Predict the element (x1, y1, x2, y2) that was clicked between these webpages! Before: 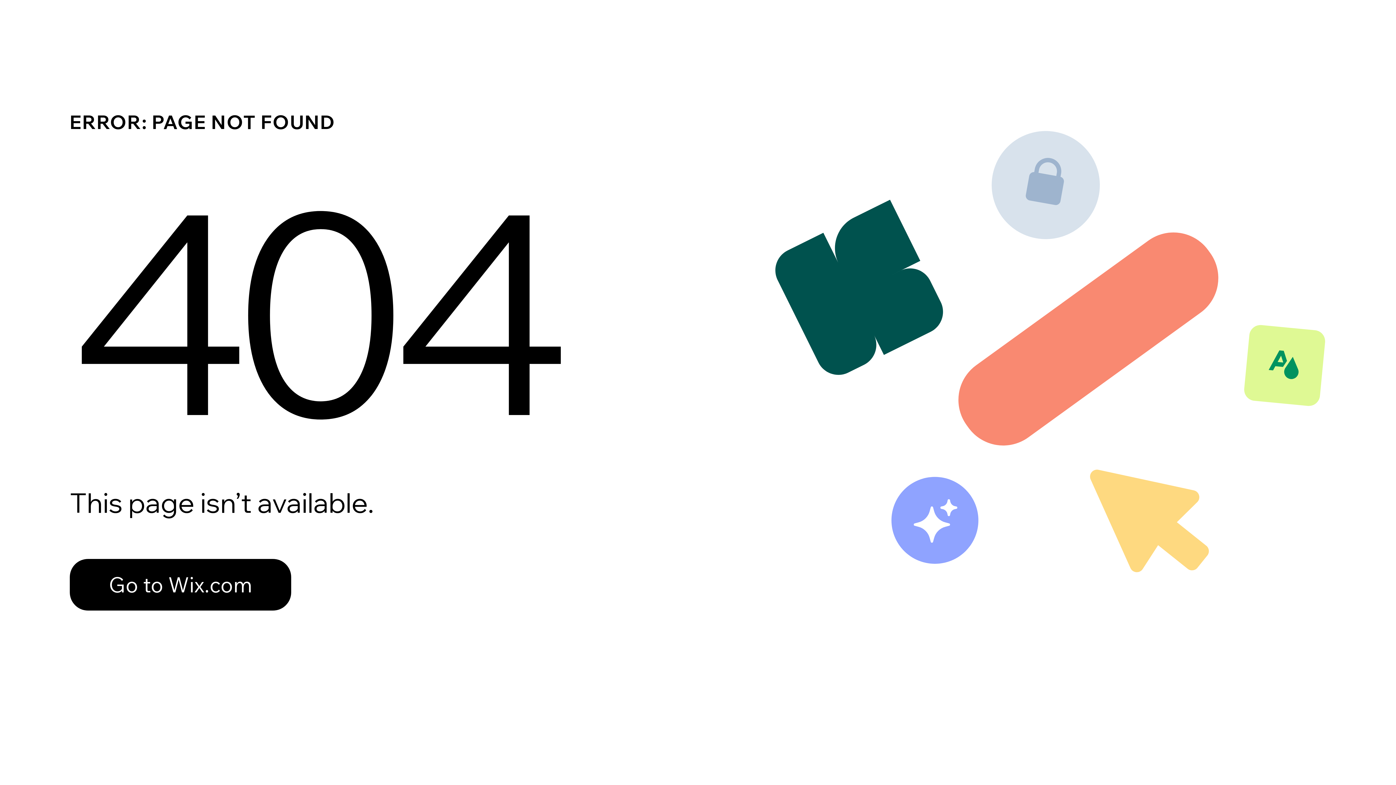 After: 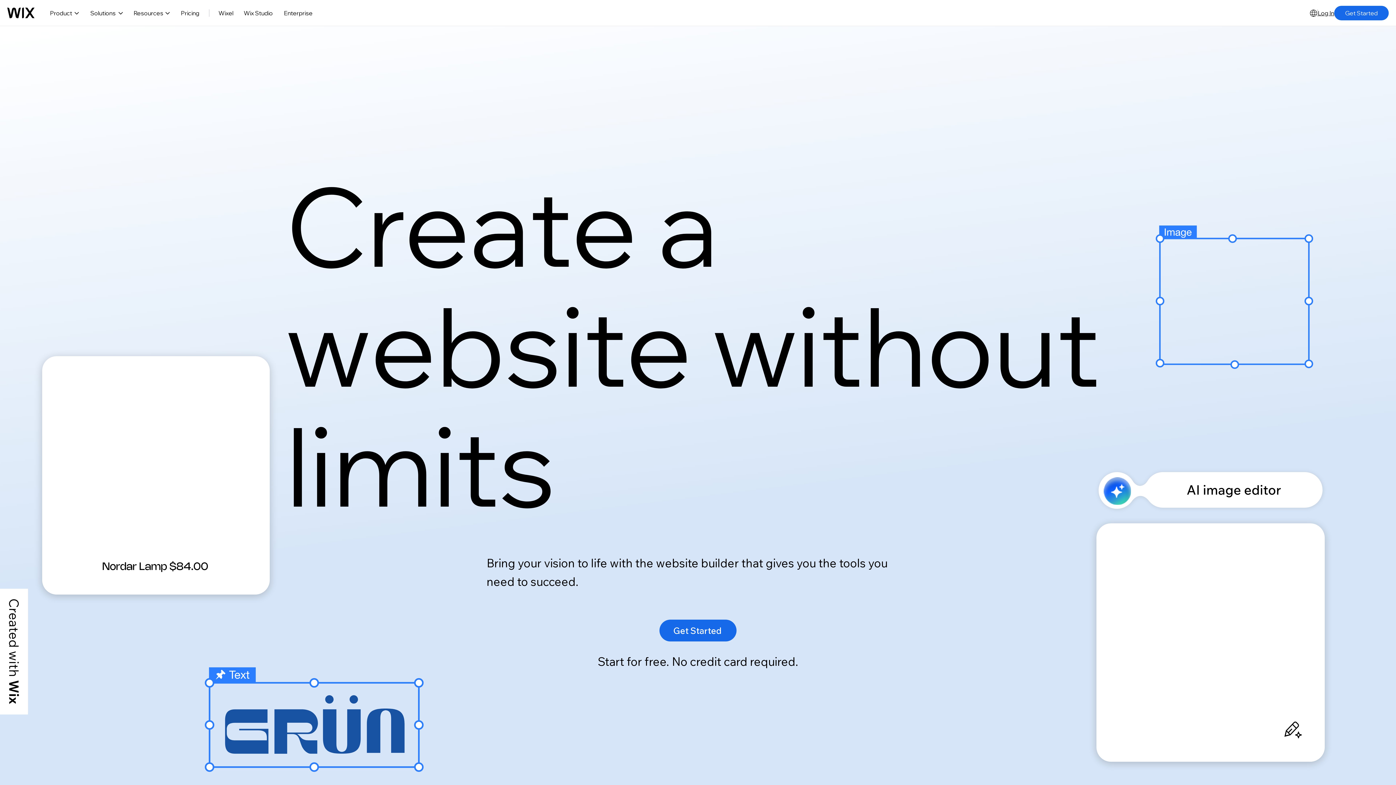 Action: bbox: (69, 559, 291, 610) label: Go to Wix.com